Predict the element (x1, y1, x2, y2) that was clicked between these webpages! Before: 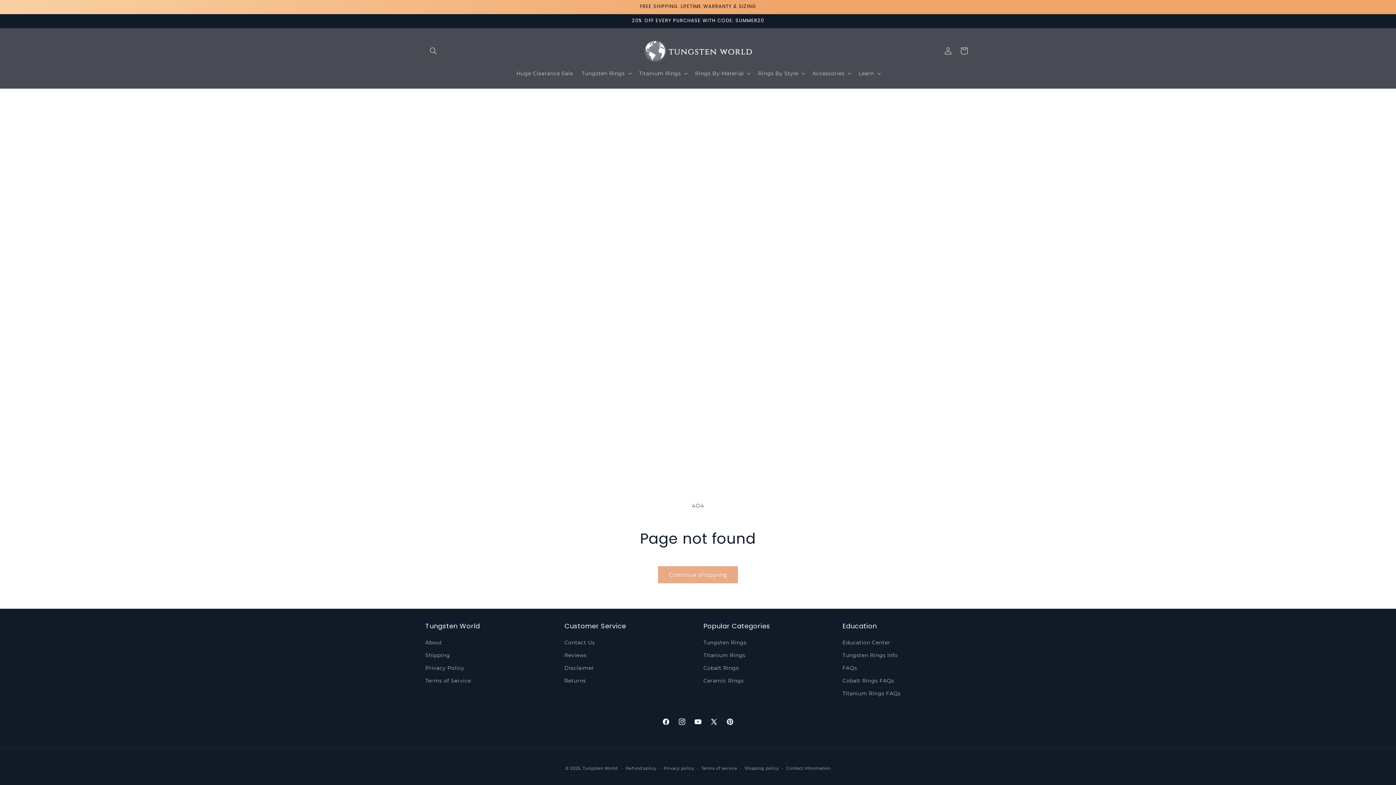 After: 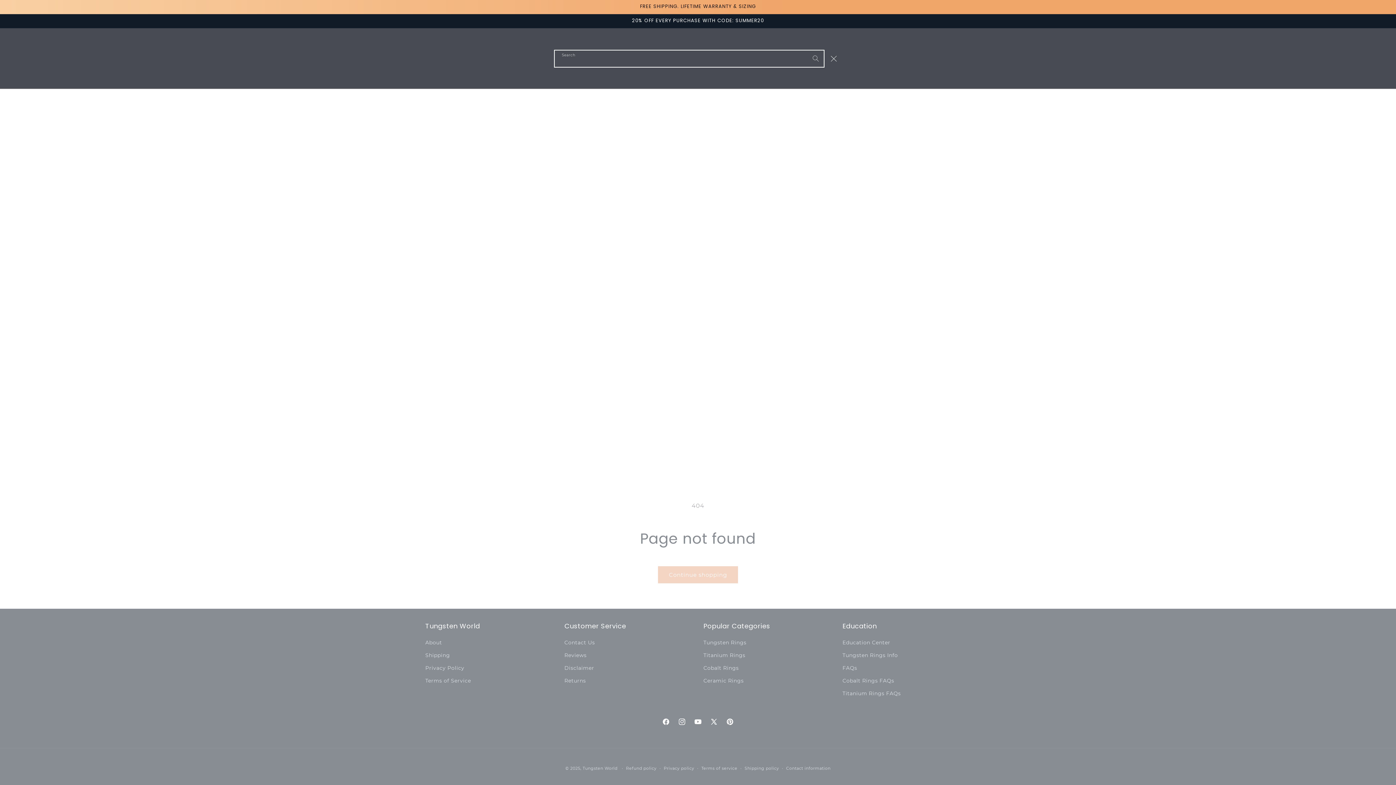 Action: bbox: (425, 42, 441, 58) label: Search